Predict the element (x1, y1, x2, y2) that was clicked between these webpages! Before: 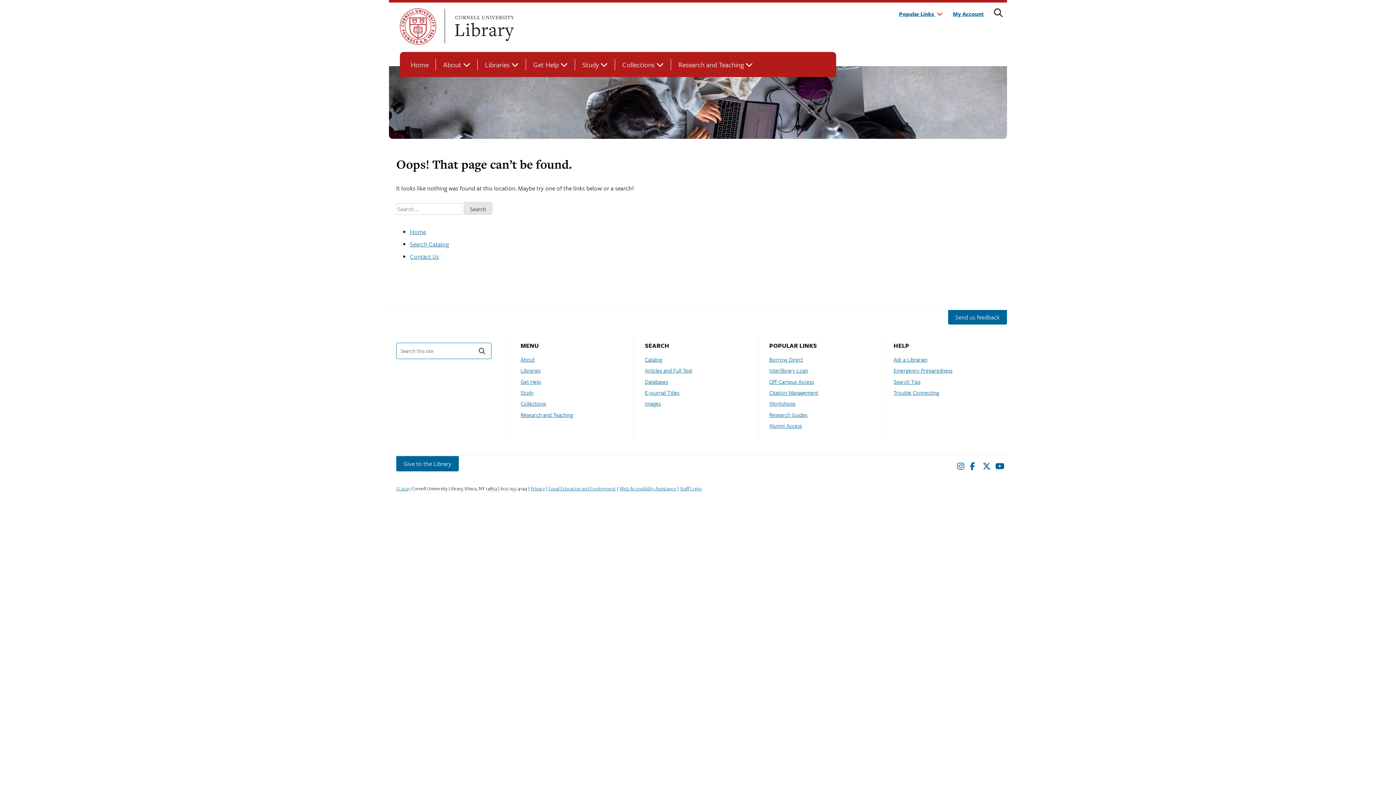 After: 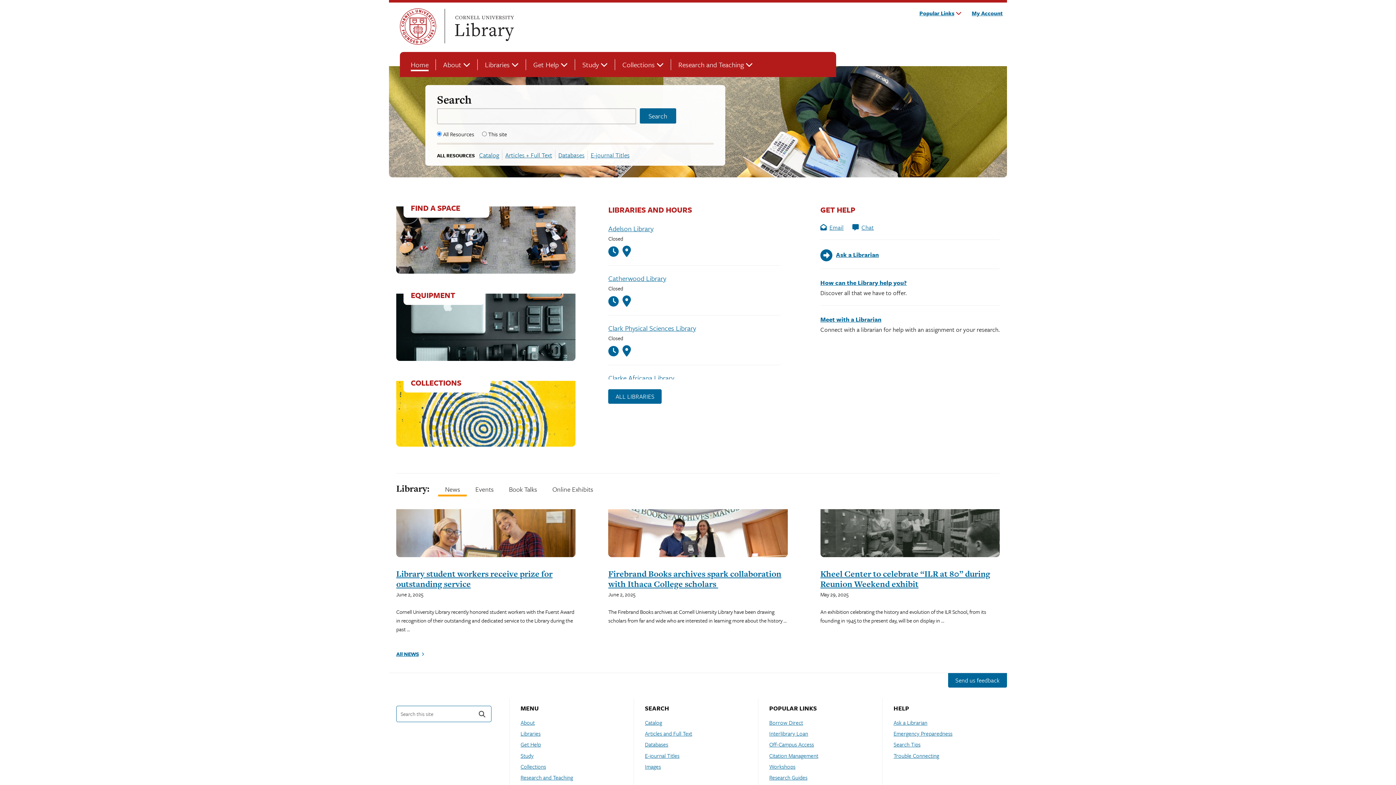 Action: label: Home bbox: (410, 59, 428, 69)